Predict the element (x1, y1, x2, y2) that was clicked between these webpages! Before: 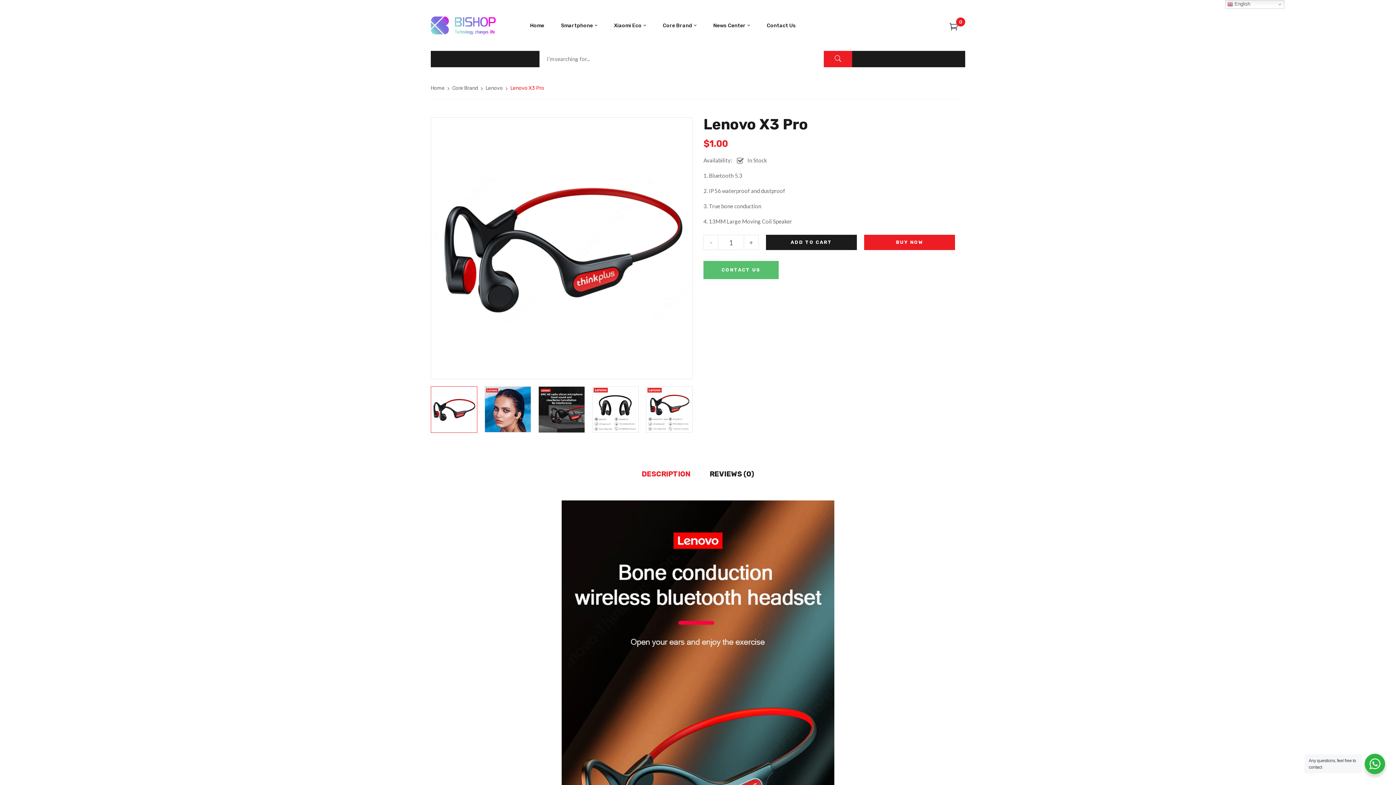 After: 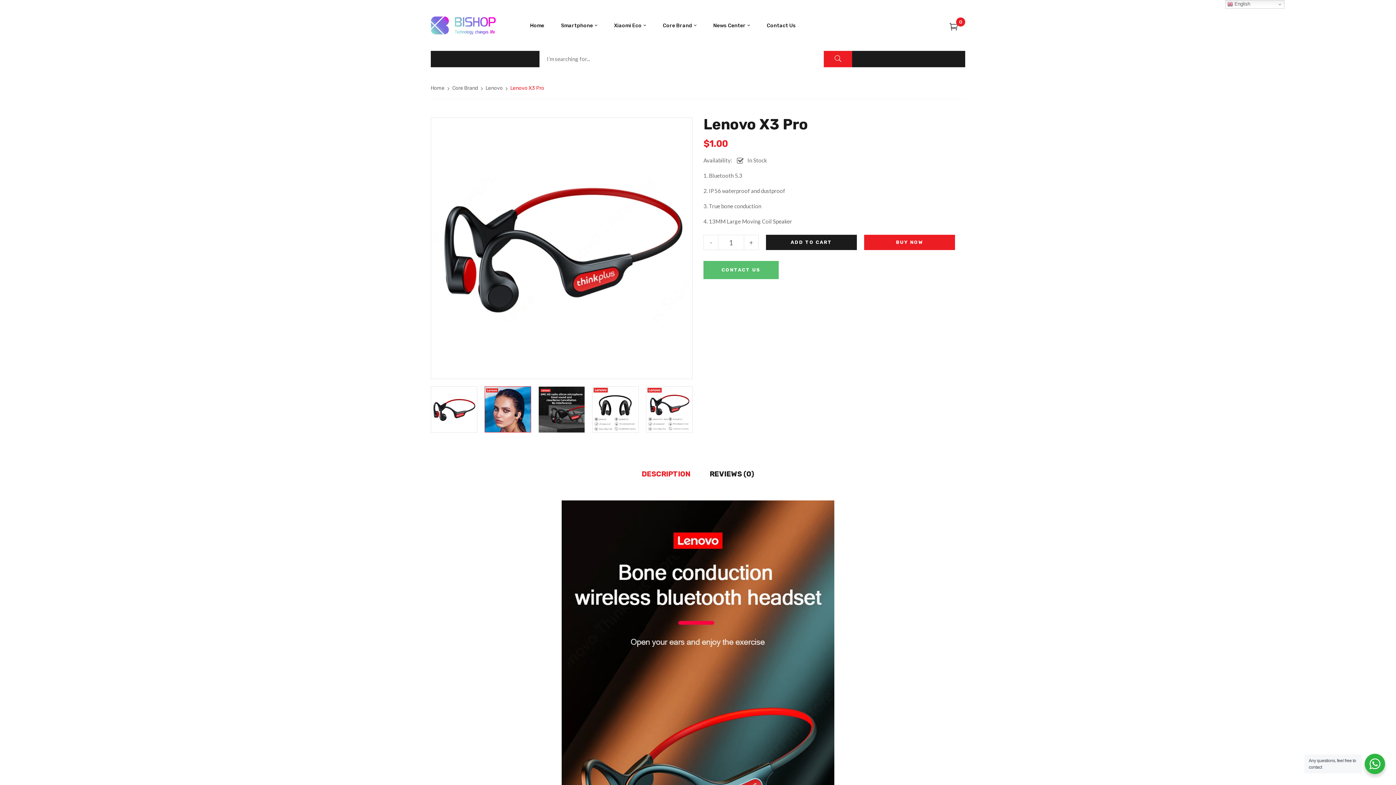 Action: bbox: (484, 386, 531, 432)